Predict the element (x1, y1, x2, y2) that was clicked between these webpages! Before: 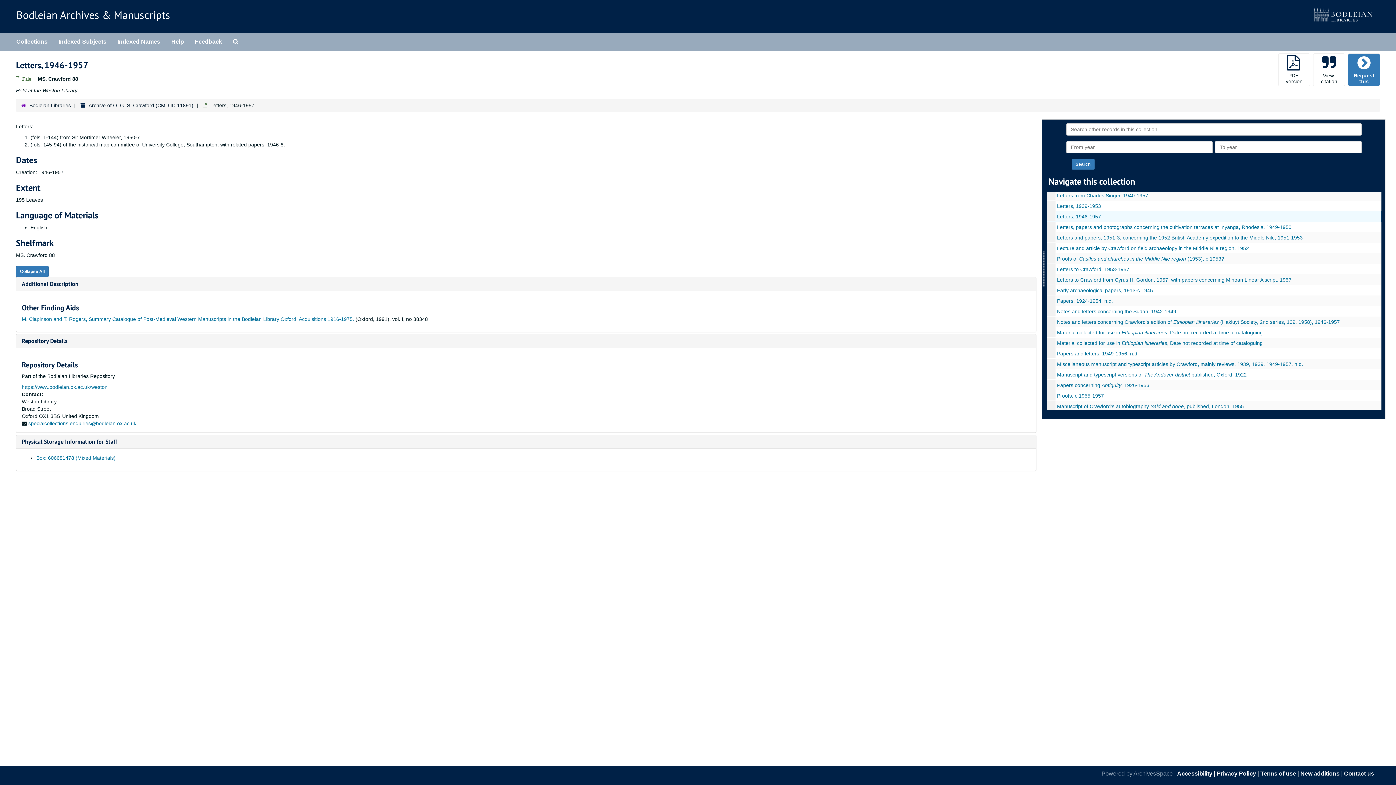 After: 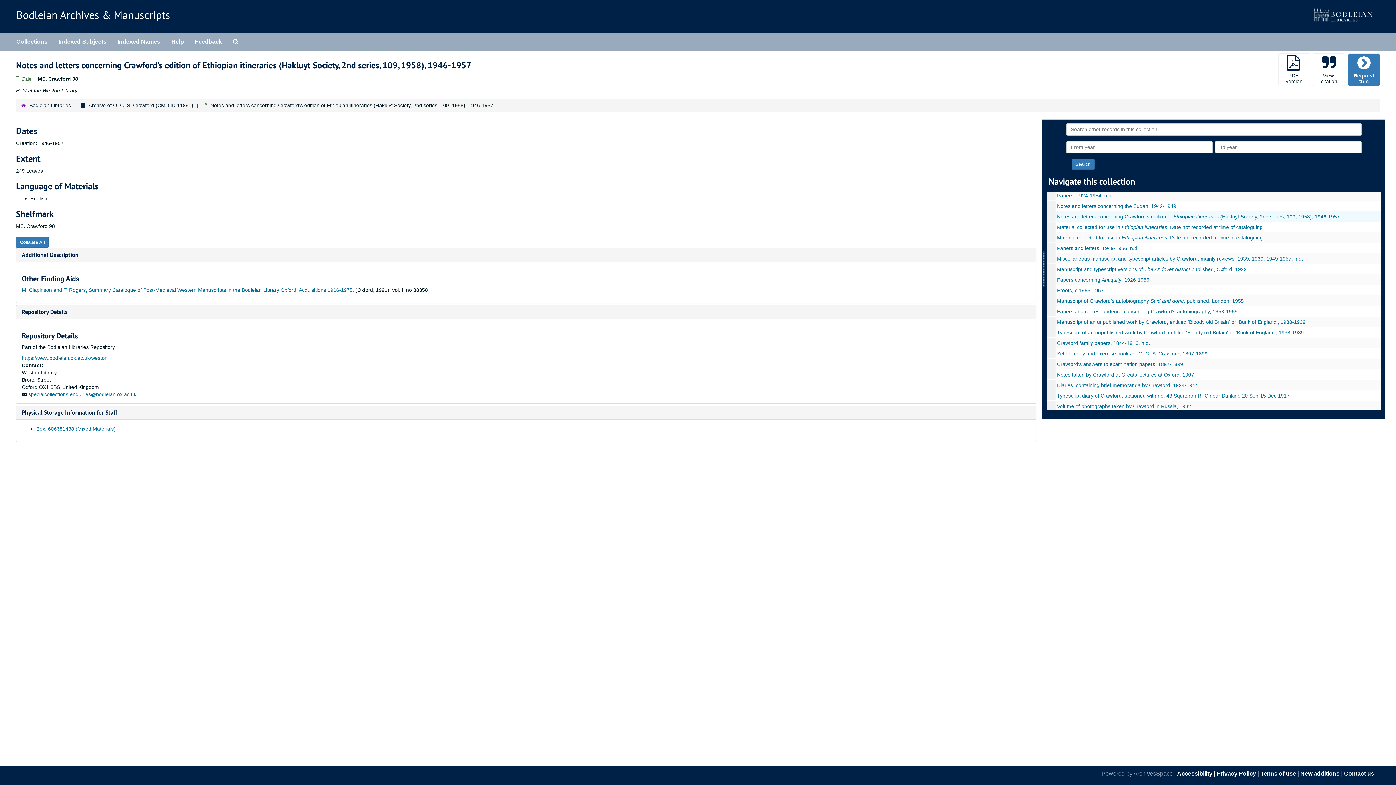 Action: label: Notes and letters concerning Crawford's edition of Ethiopian itineraries (Hakluyt Society, 2nd series, 109, 1958), 1946-1957 bbox: (1057, 319, 1340, 325)